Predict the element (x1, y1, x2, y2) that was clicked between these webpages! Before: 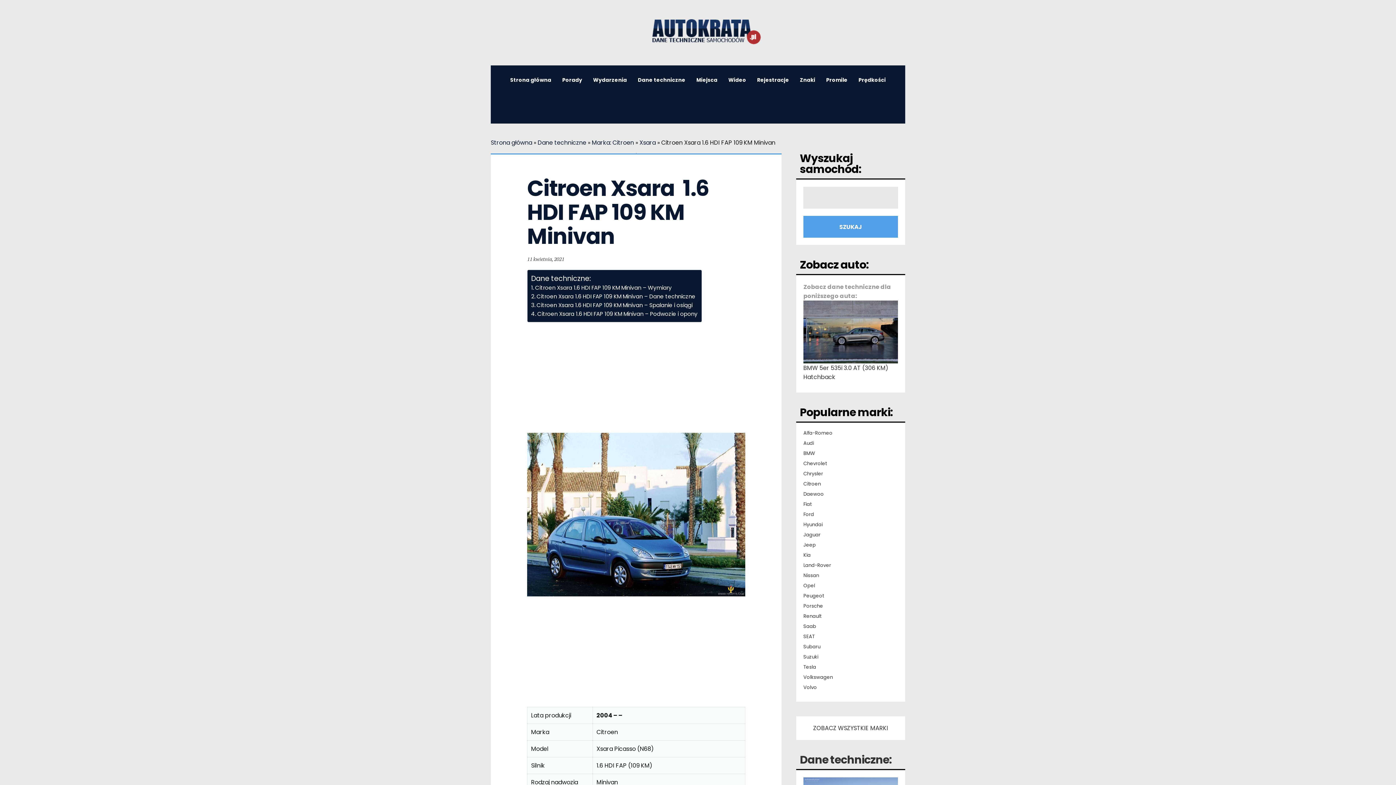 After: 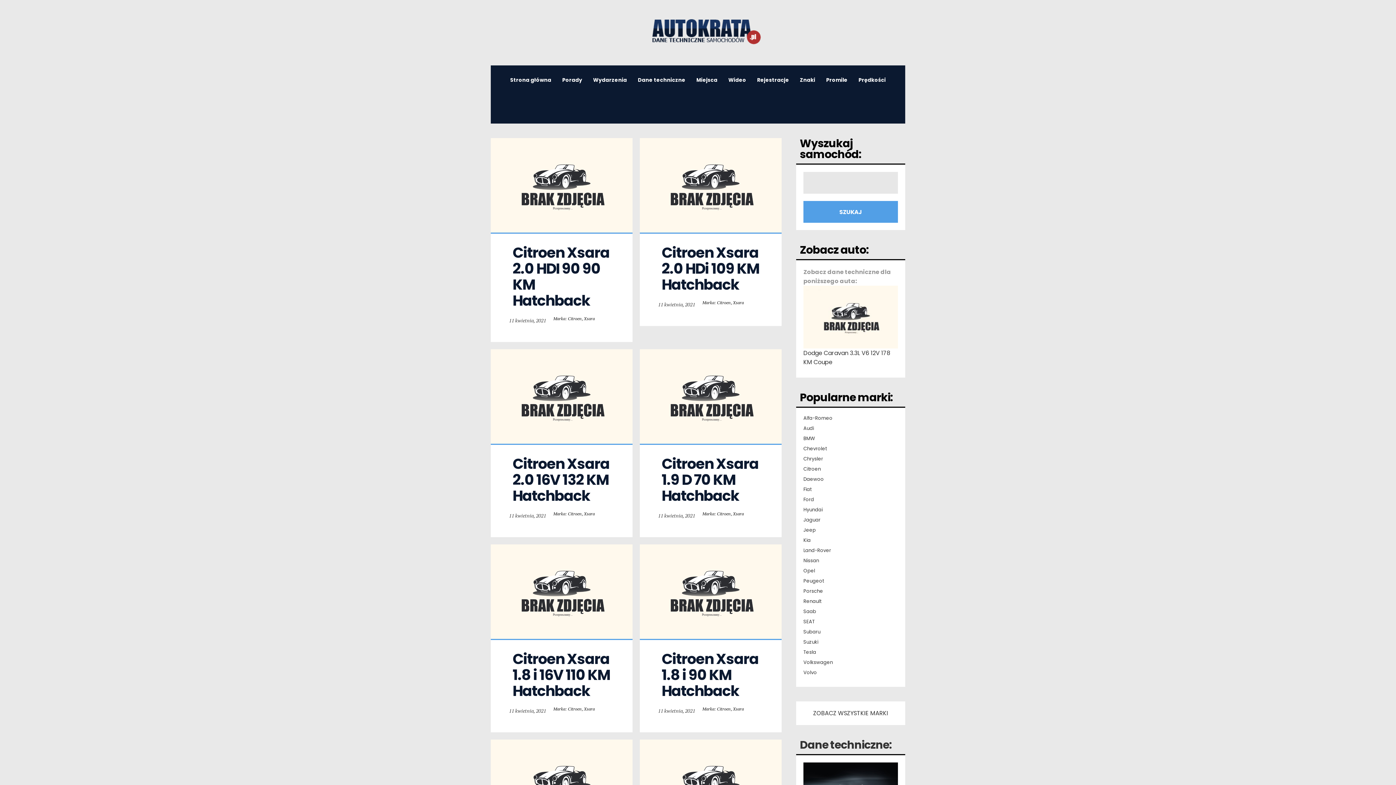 Action: label: Xsara bbox: (639, 138, 656, 146)